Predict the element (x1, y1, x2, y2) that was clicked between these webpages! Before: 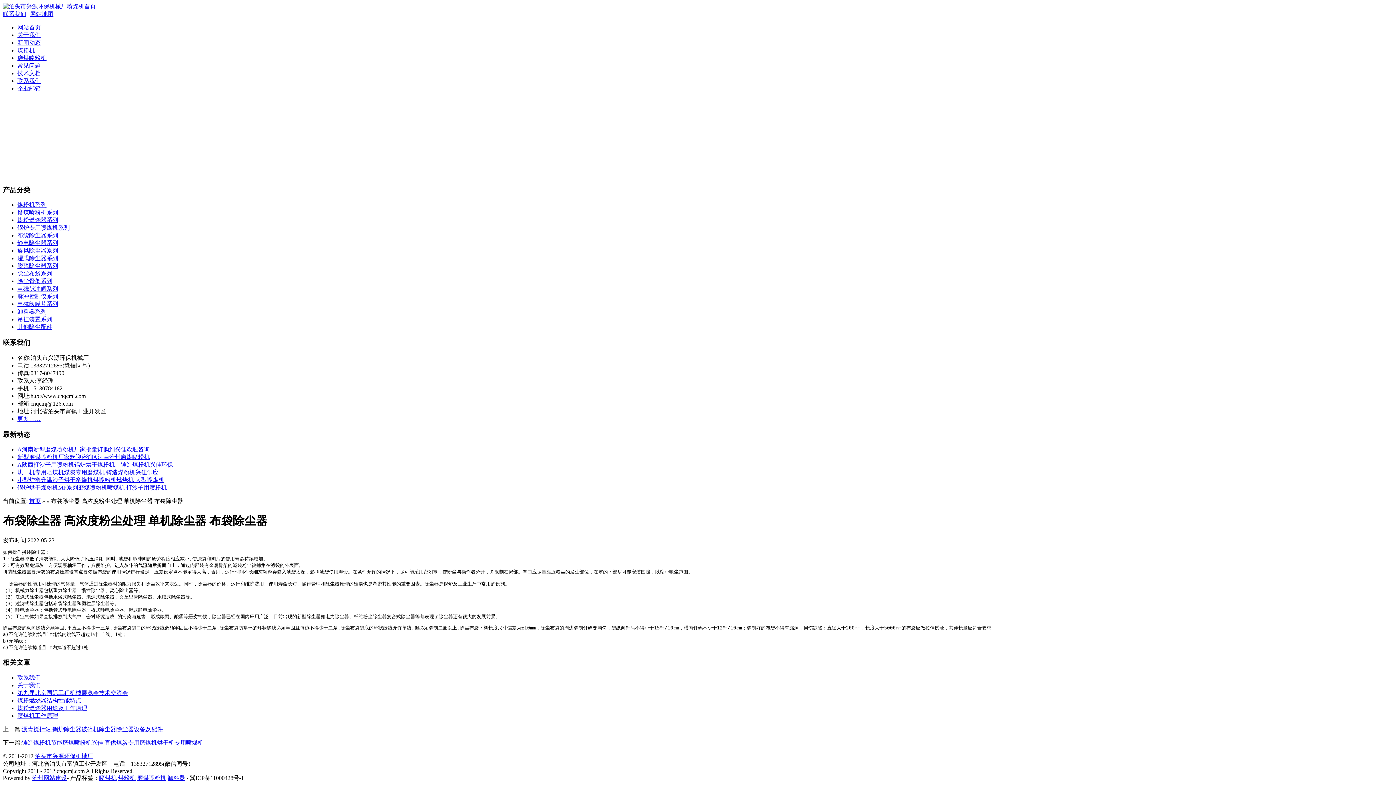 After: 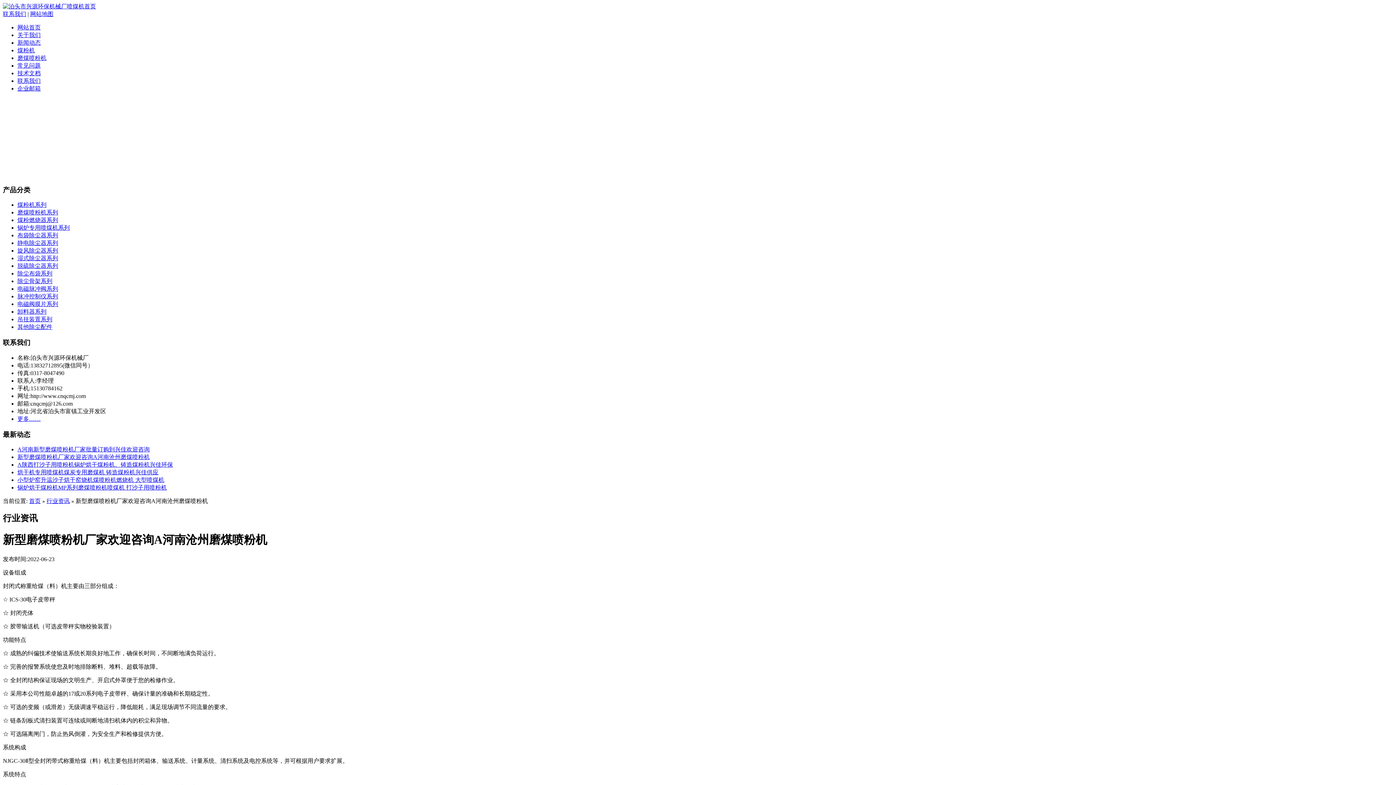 Action: label: 新型磨煤喷粉机厂家欢迎咨询A河南沧州磨煤喷粉机 bbox: (17, 454, 149, 460)